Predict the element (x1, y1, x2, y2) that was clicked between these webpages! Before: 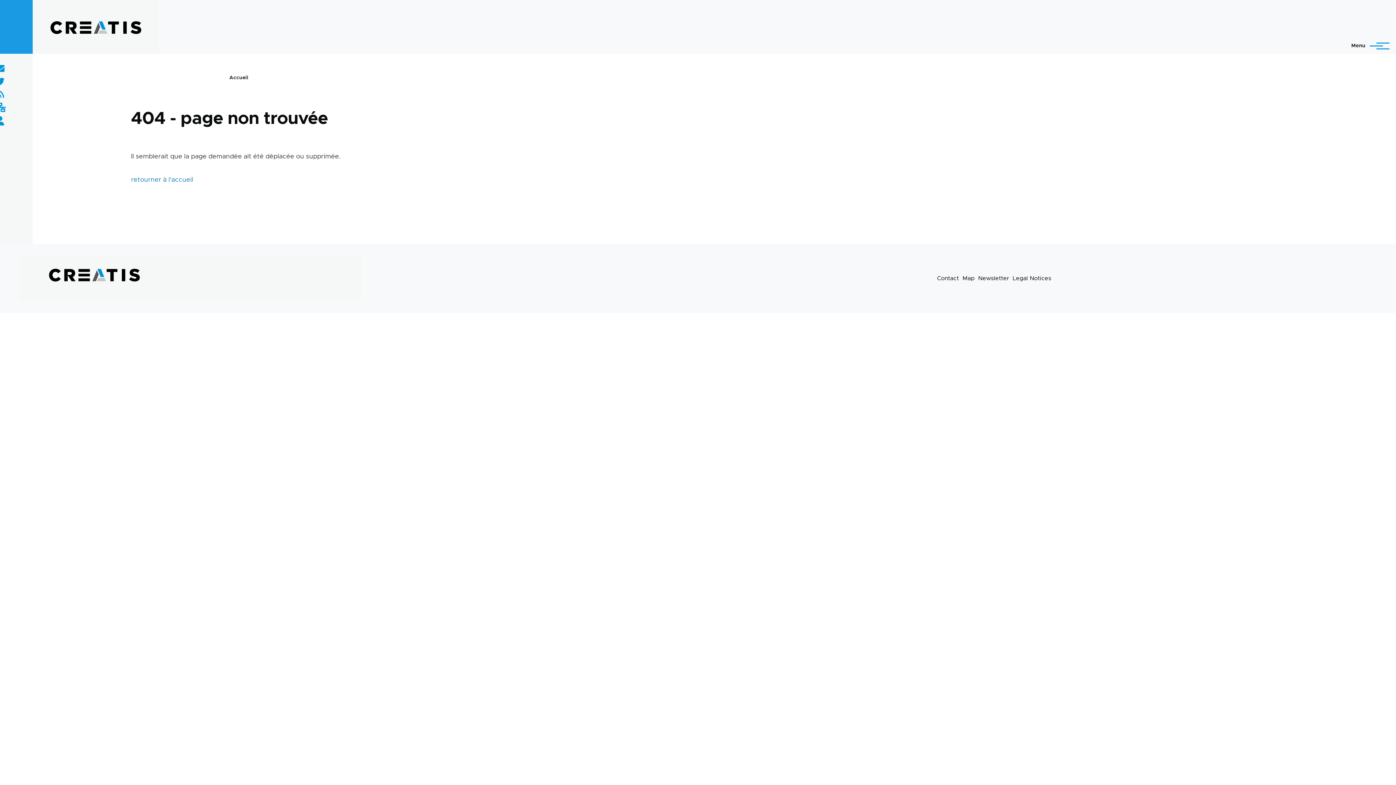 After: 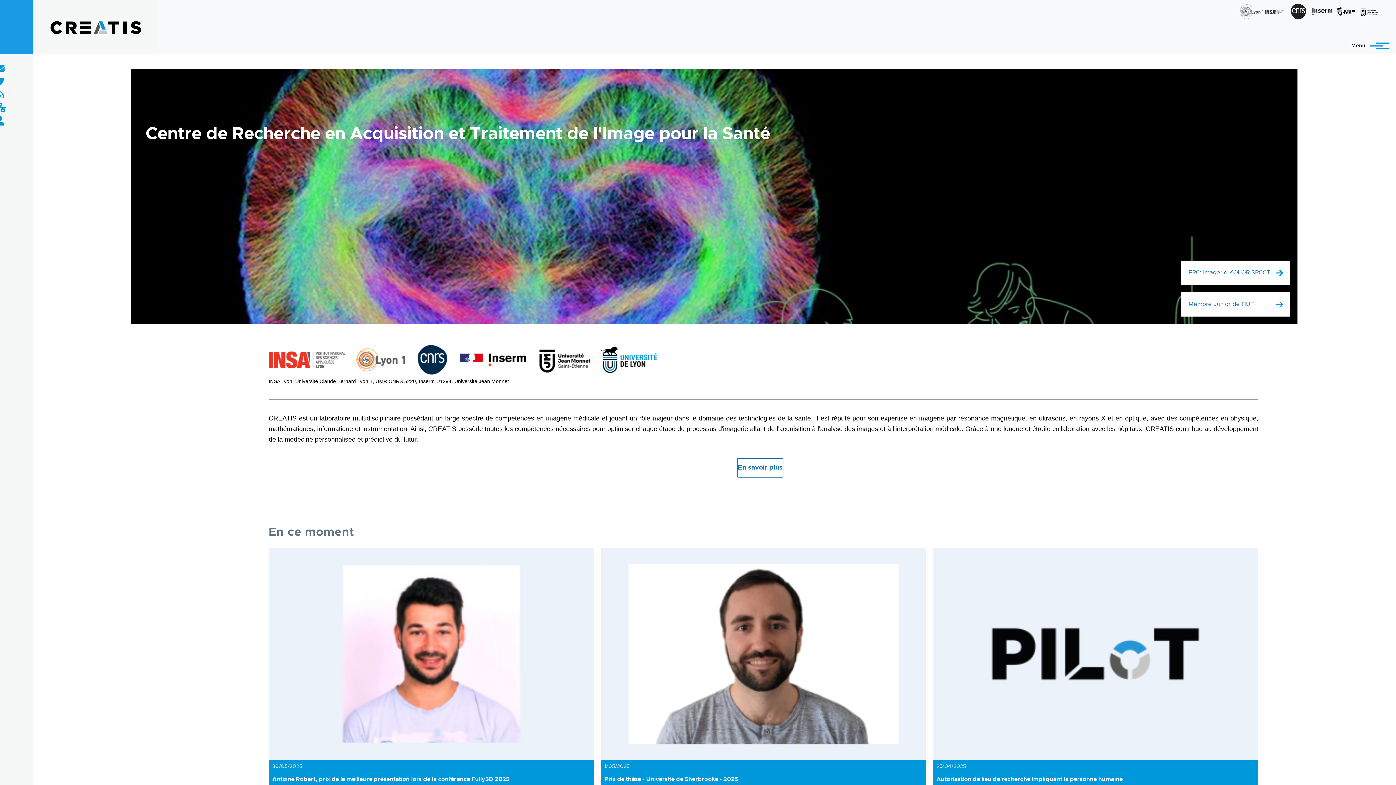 Action: bbox: (131, 176, 193, 183) label: retourner à l'accueil